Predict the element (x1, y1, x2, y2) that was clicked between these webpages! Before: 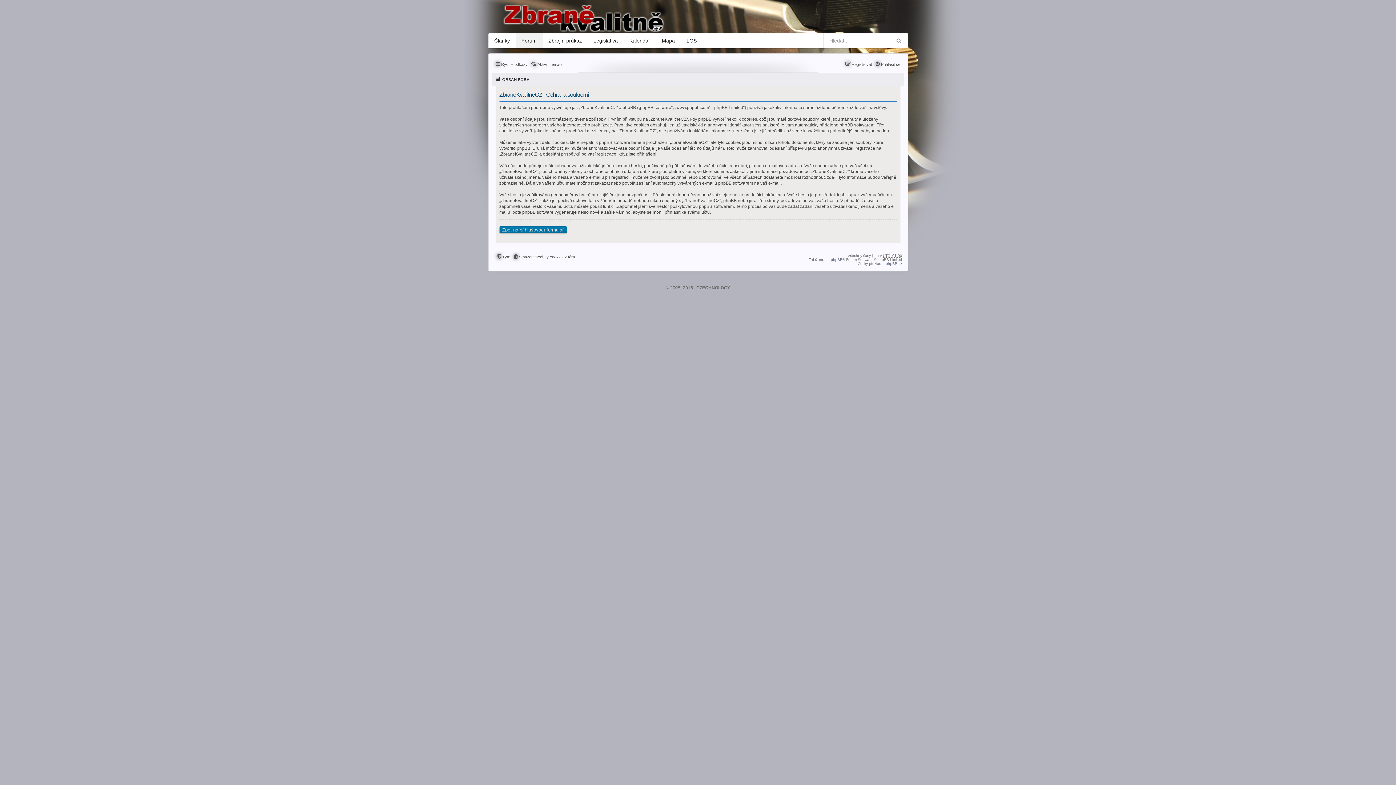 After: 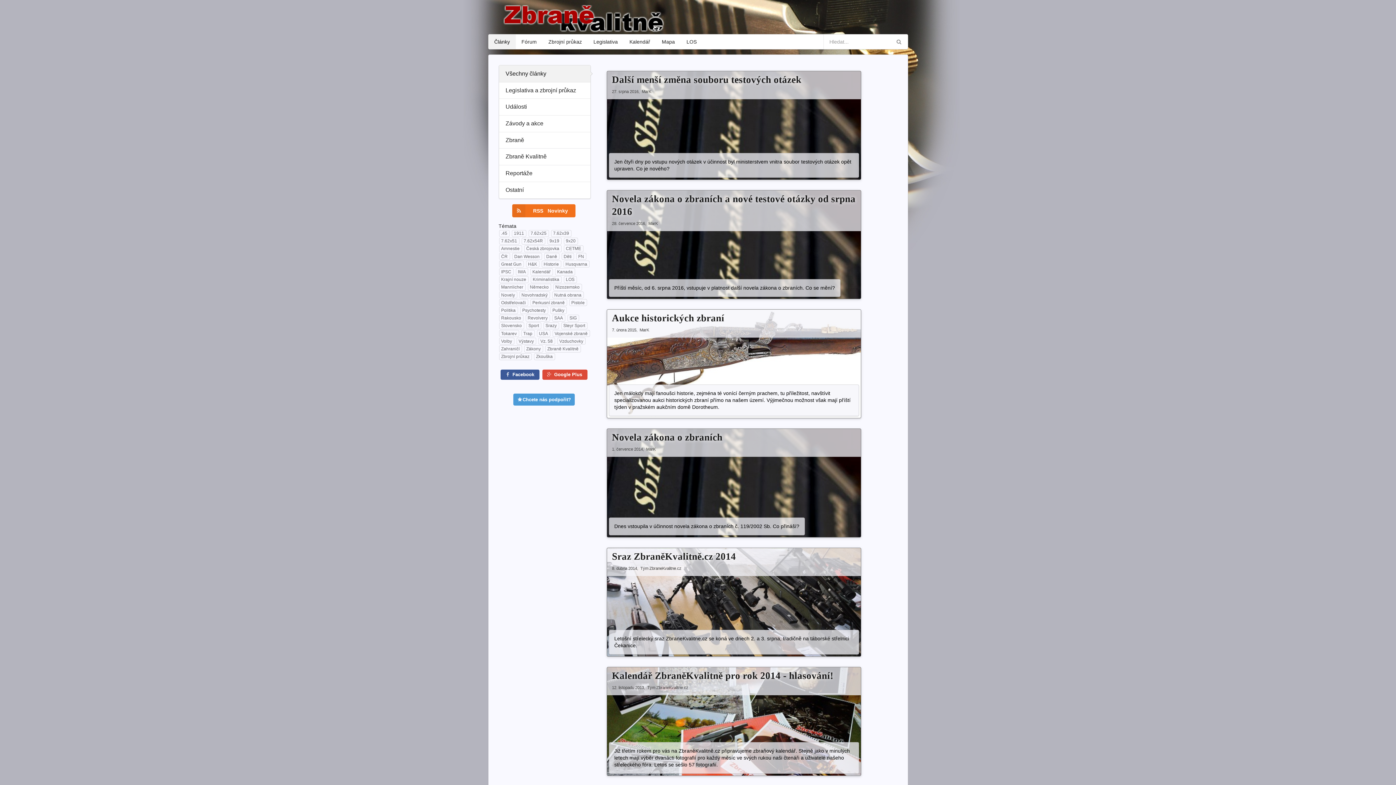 Action: label: Články bbox: (488, 33, 515, 48)